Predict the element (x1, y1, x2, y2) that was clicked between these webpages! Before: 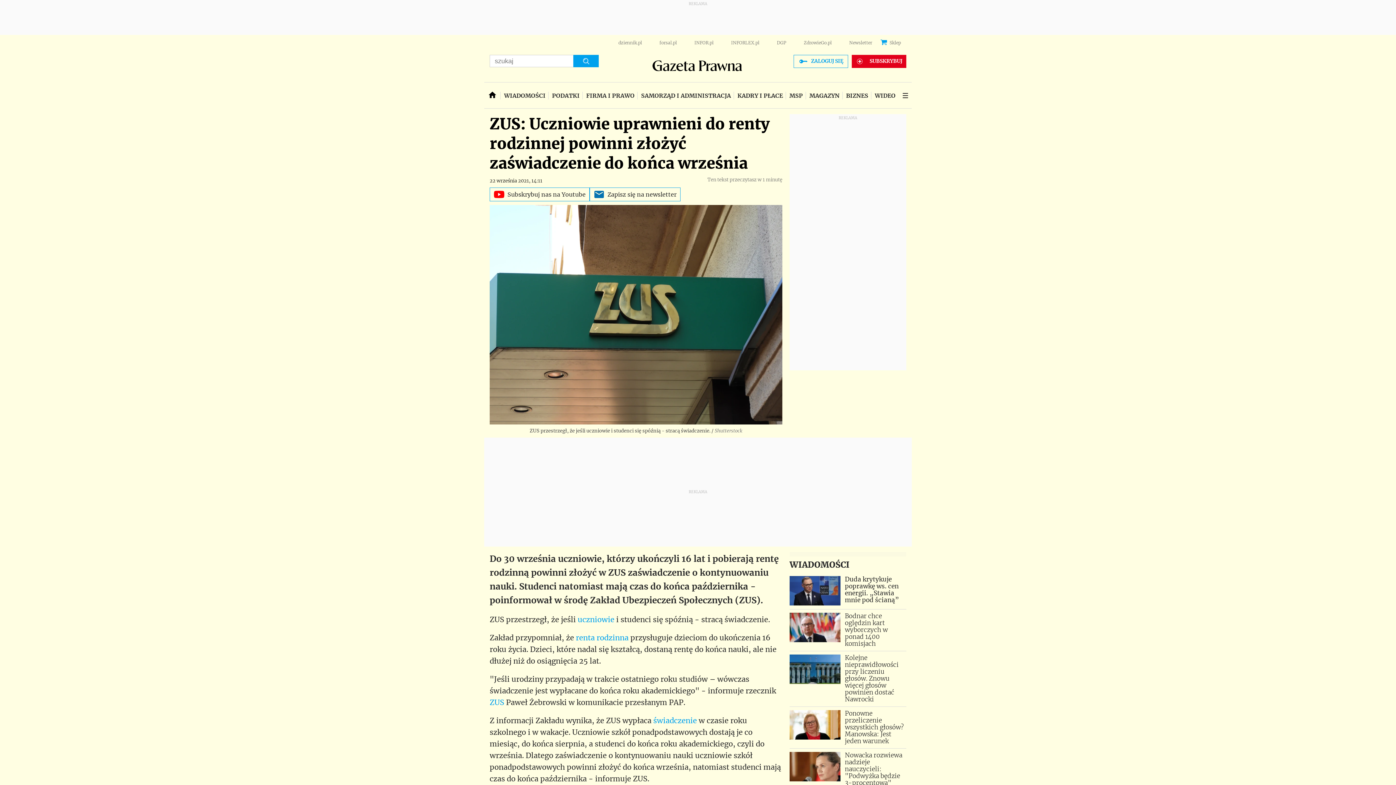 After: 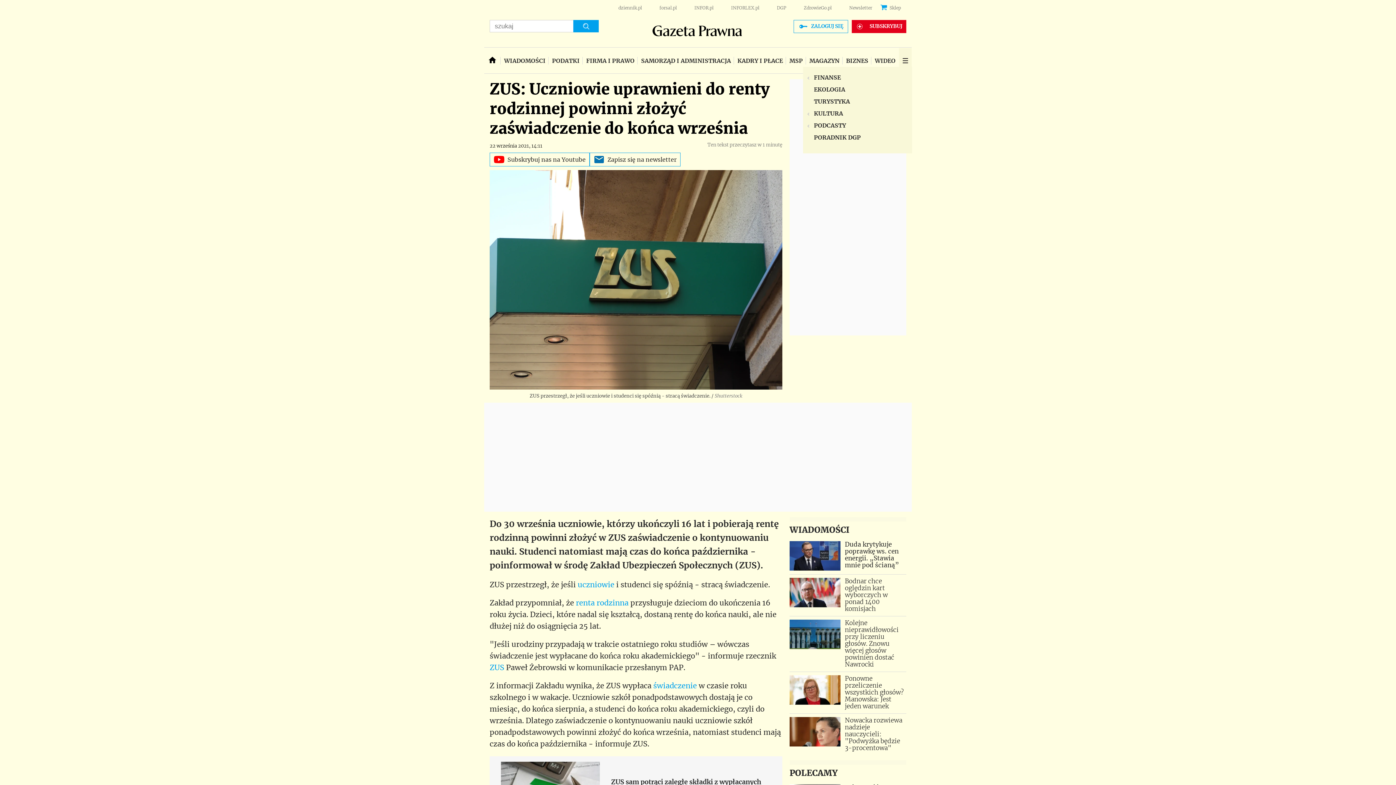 Action: bbox: (899, 82, 911, 108)